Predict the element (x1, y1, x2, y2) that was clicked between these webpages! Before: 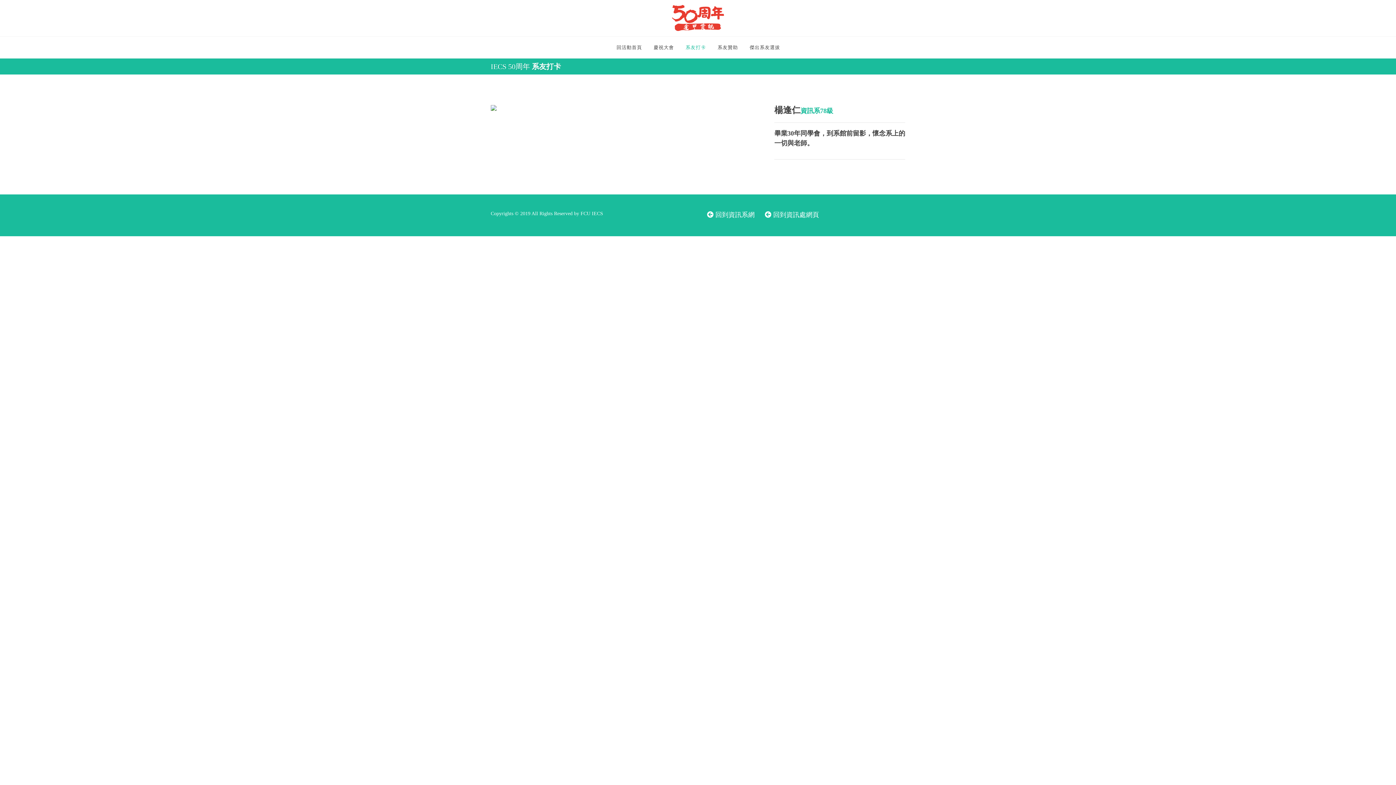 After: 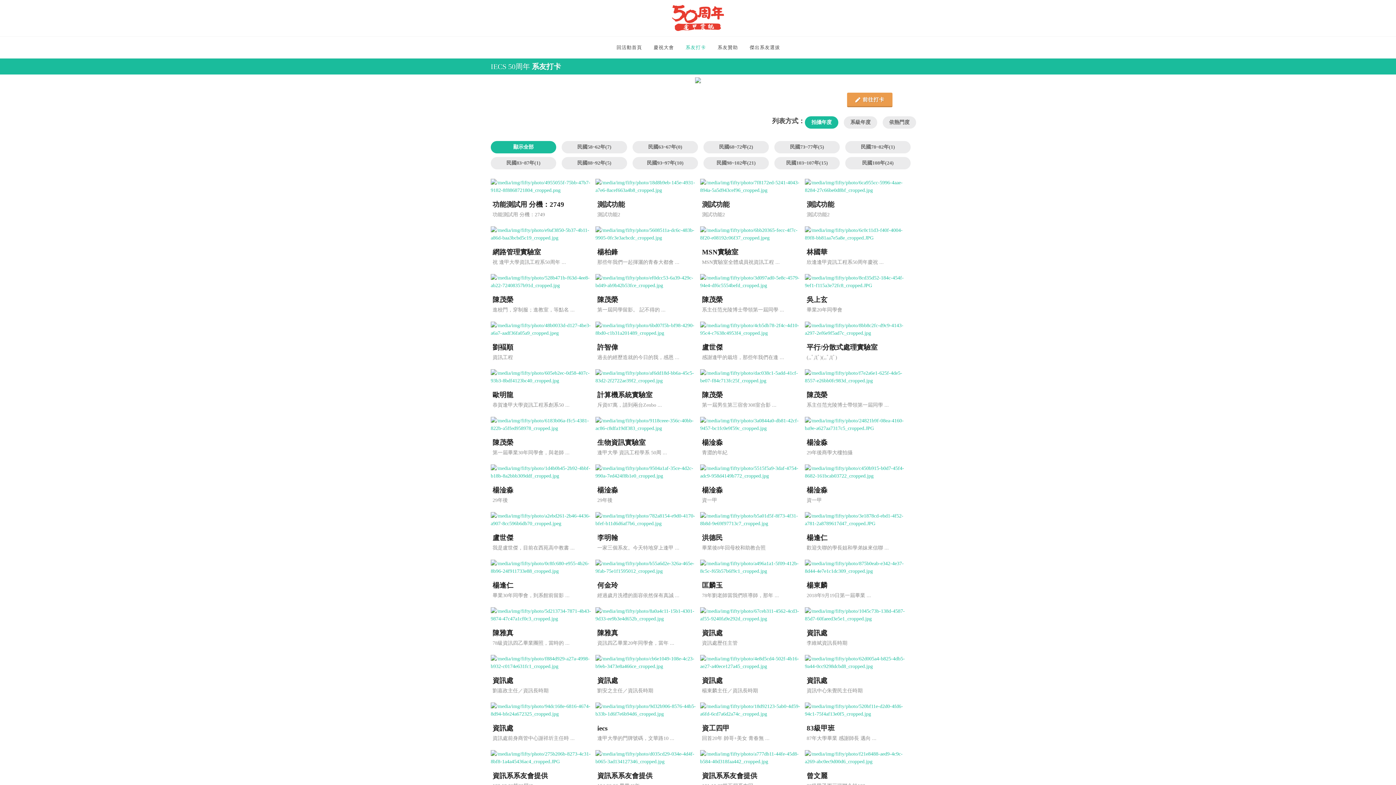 Action: label: 系友打卡 bbox: (680, 36, 711, 58)